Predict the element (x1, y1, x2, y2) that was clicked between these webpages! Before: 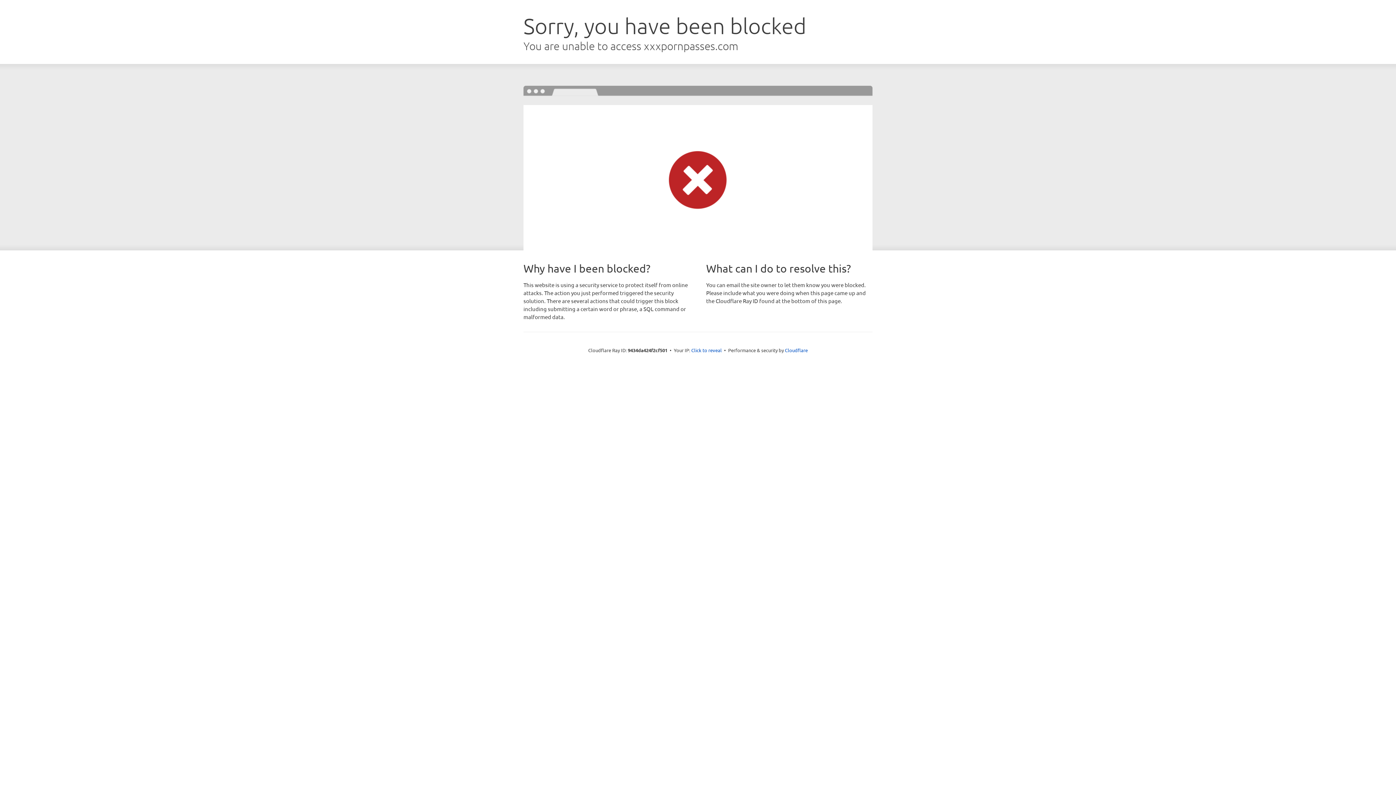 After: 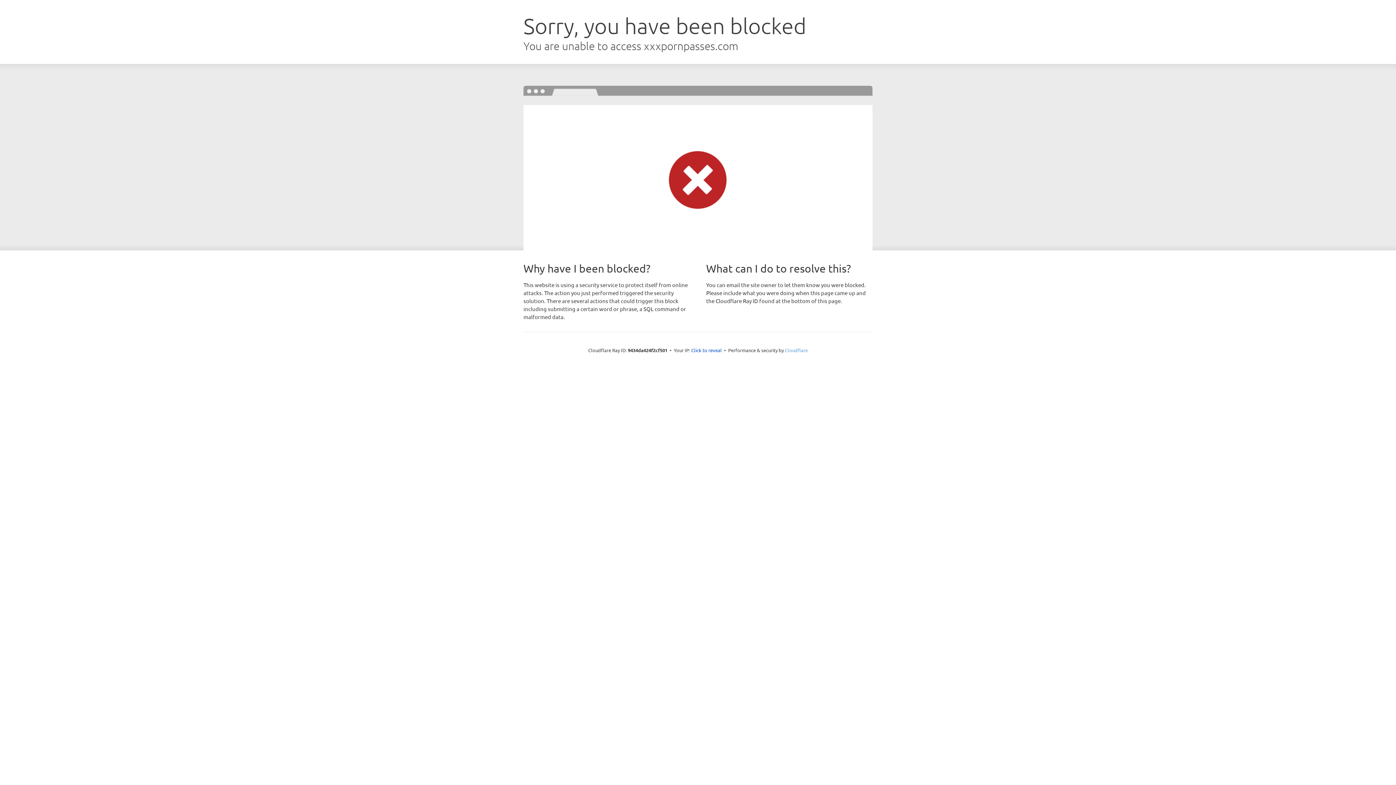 Action: label: Cloudflare bbox: (785, 347, 808, 353)